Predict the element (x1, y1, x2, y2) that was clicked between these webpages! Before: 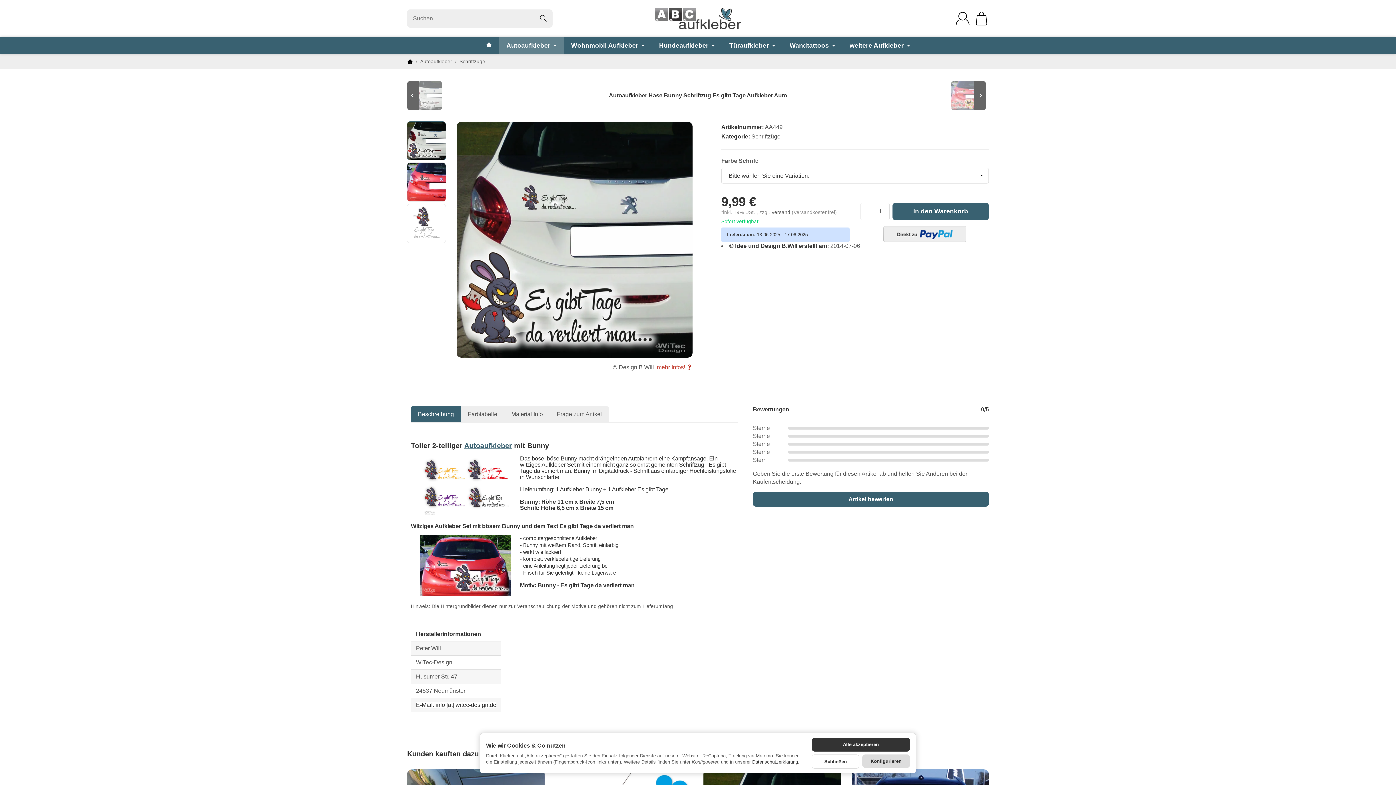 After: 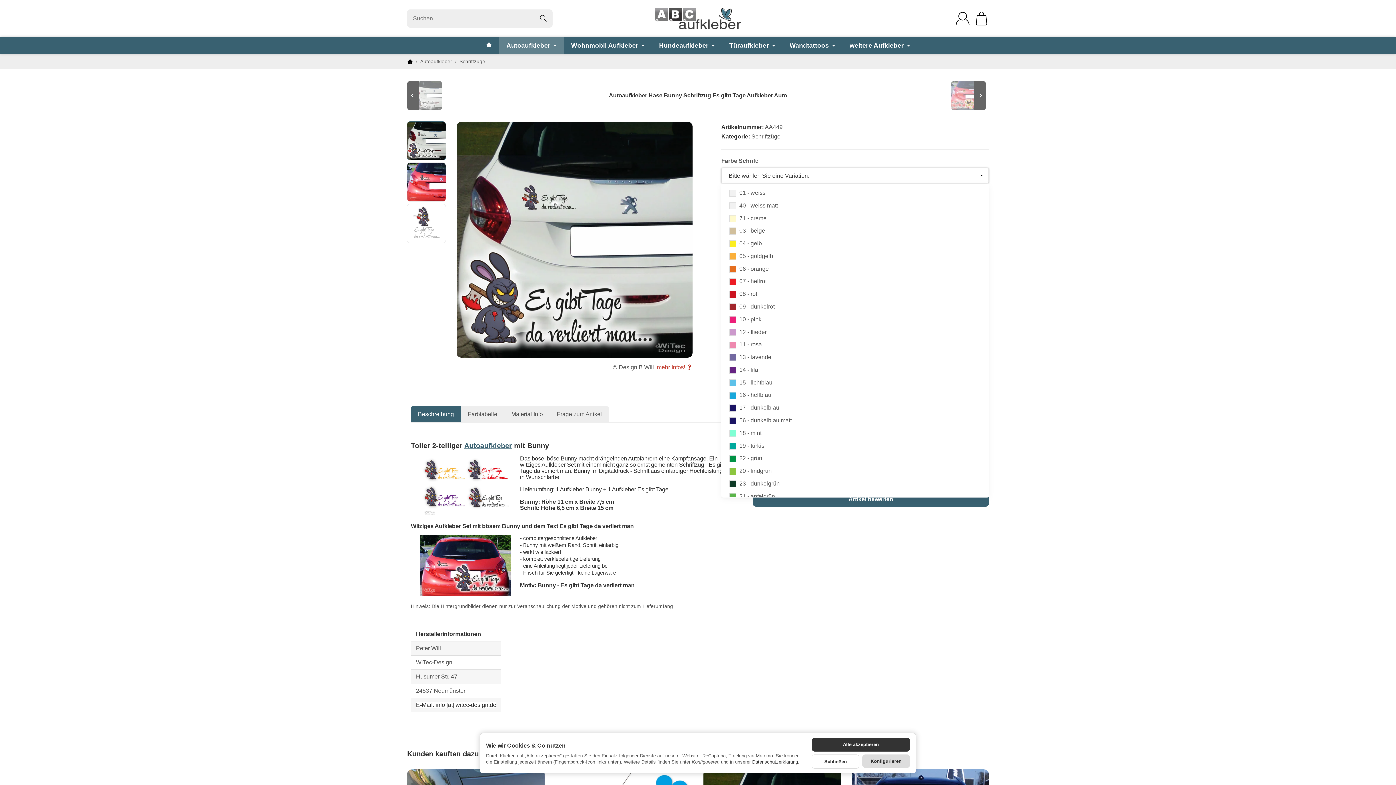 Action: label: Bitte wählen Sie eine Variation. bbox: (721, 167, 989, 183)